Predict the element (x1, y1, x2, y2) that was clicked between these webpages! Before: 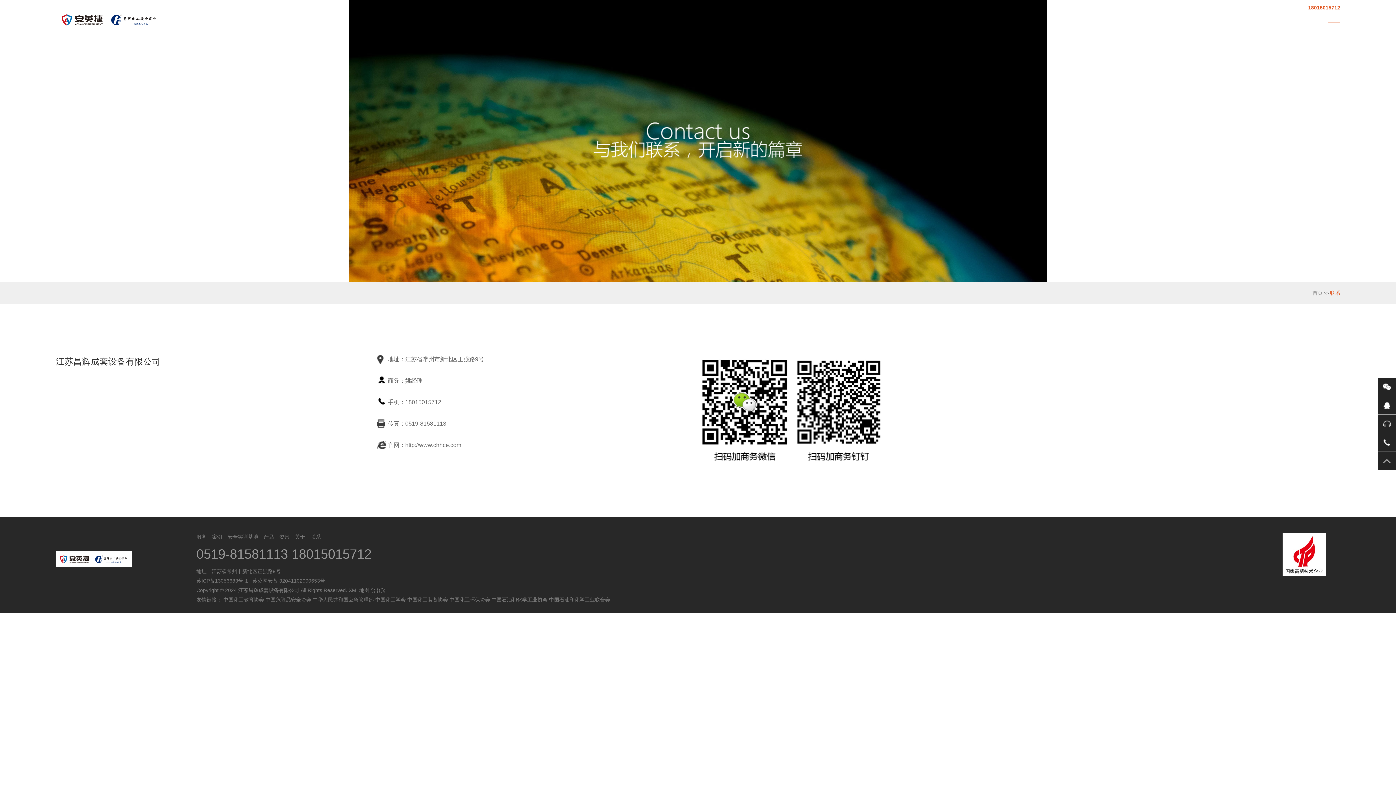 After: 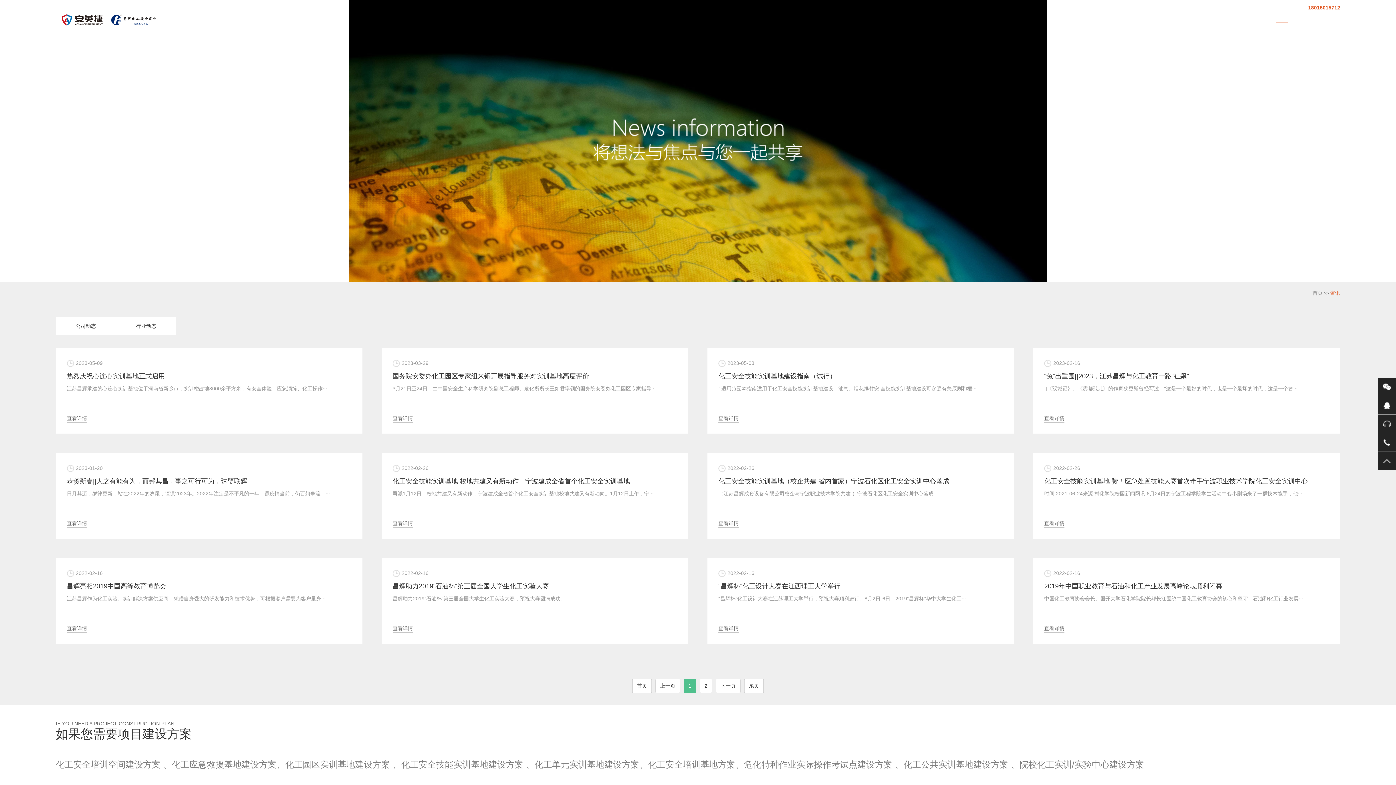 Action: bbox: (279, 534, 289, 540) label: 资讯